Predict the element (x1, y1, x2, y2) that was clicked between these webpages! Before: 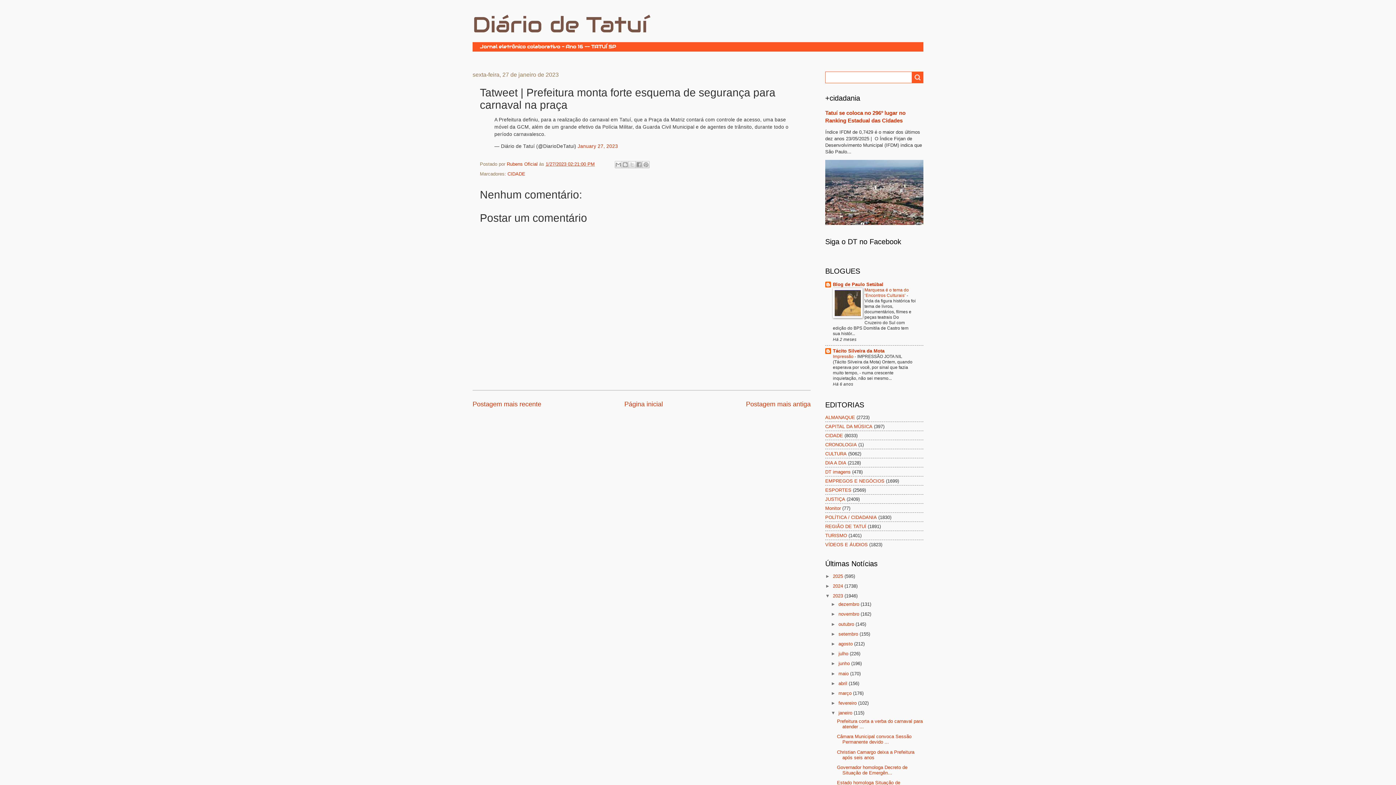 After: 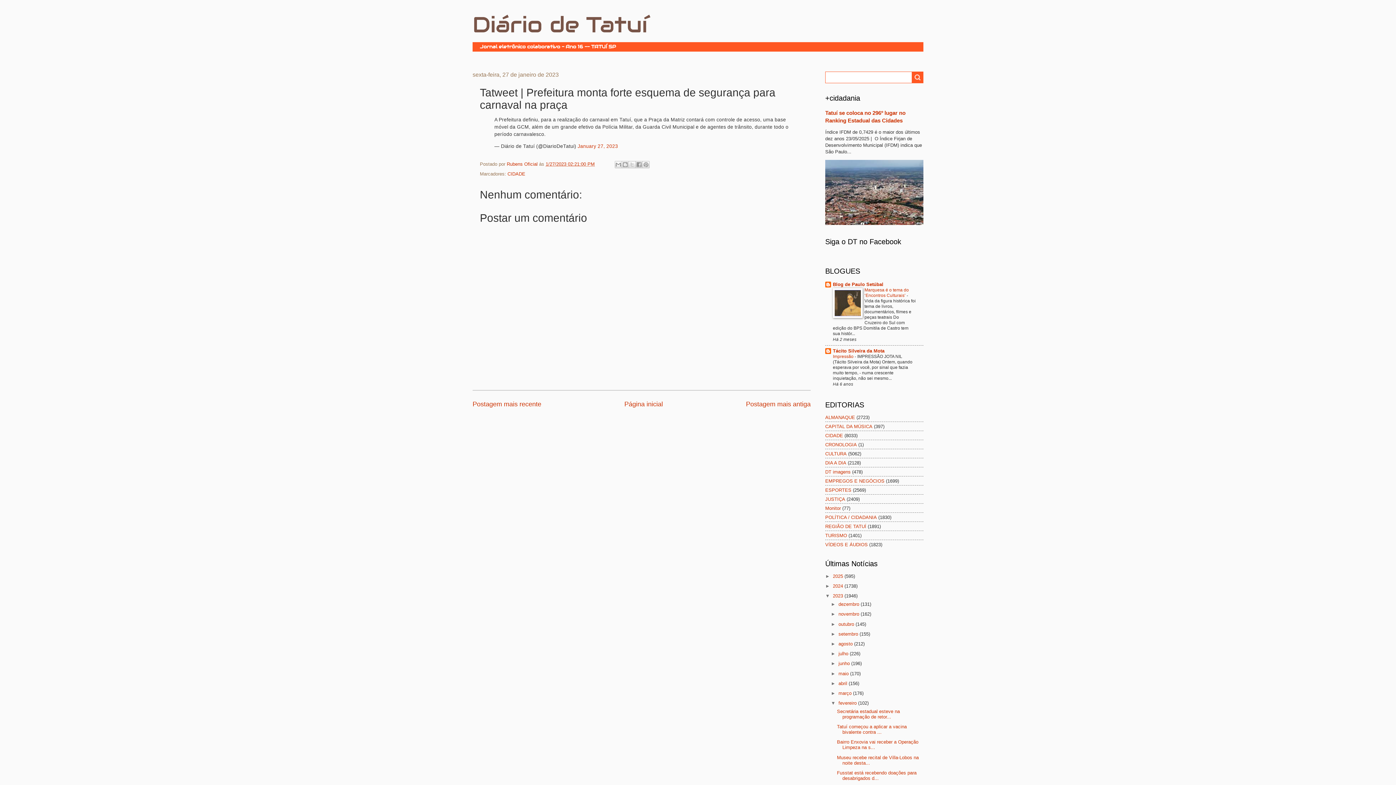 Action: bbox: (831, 700, 838, 706) label: ►  